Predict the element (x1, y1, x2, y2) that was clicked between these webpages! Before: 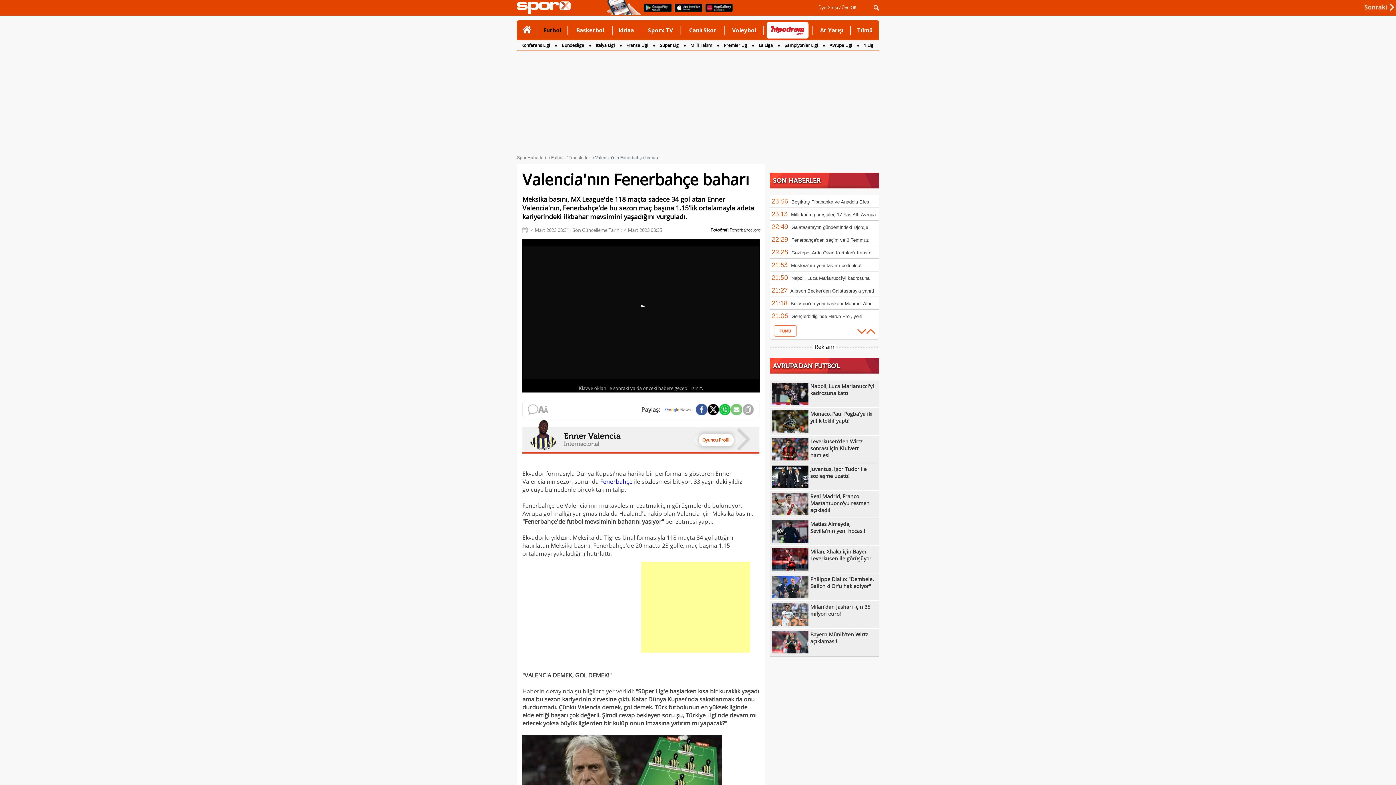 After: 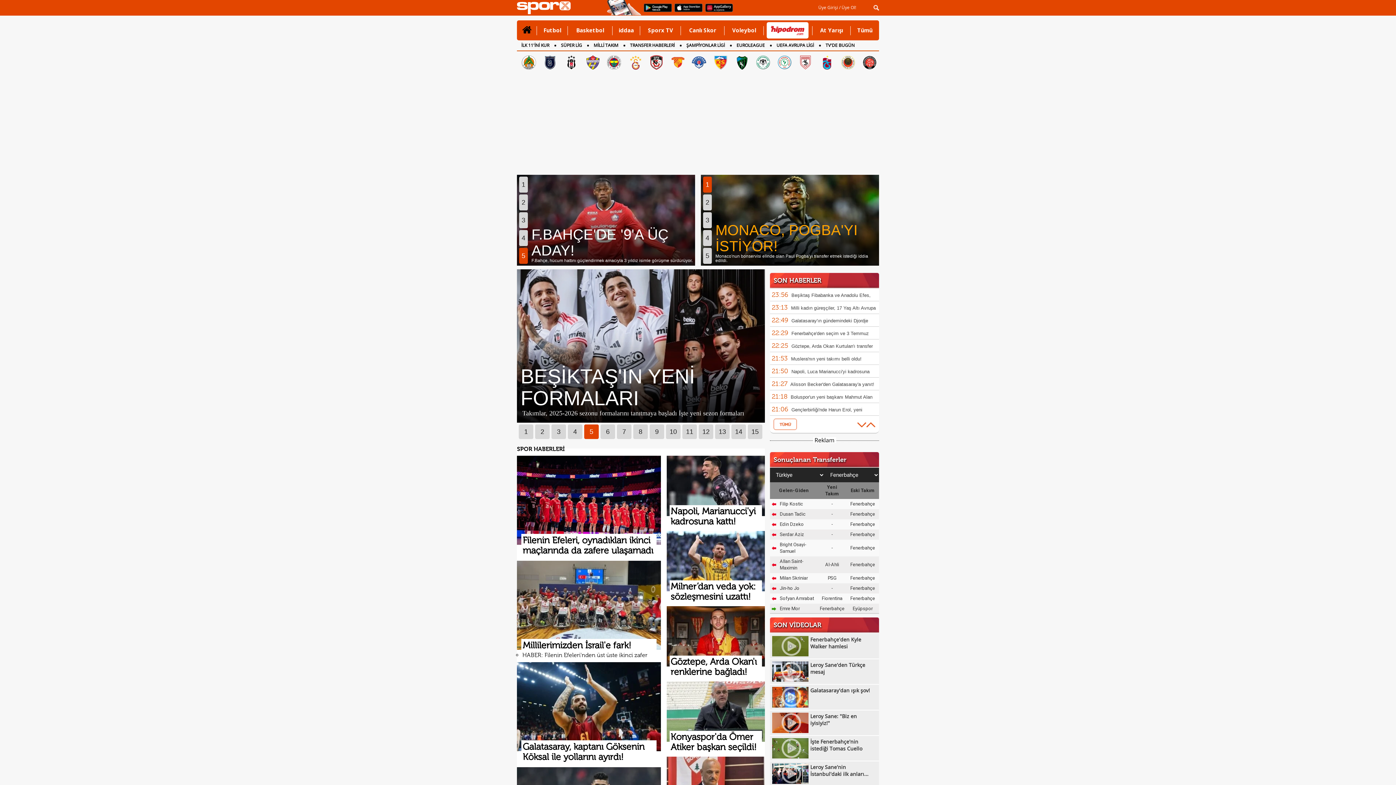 Action: bbox: (520, 25, 534, 35)